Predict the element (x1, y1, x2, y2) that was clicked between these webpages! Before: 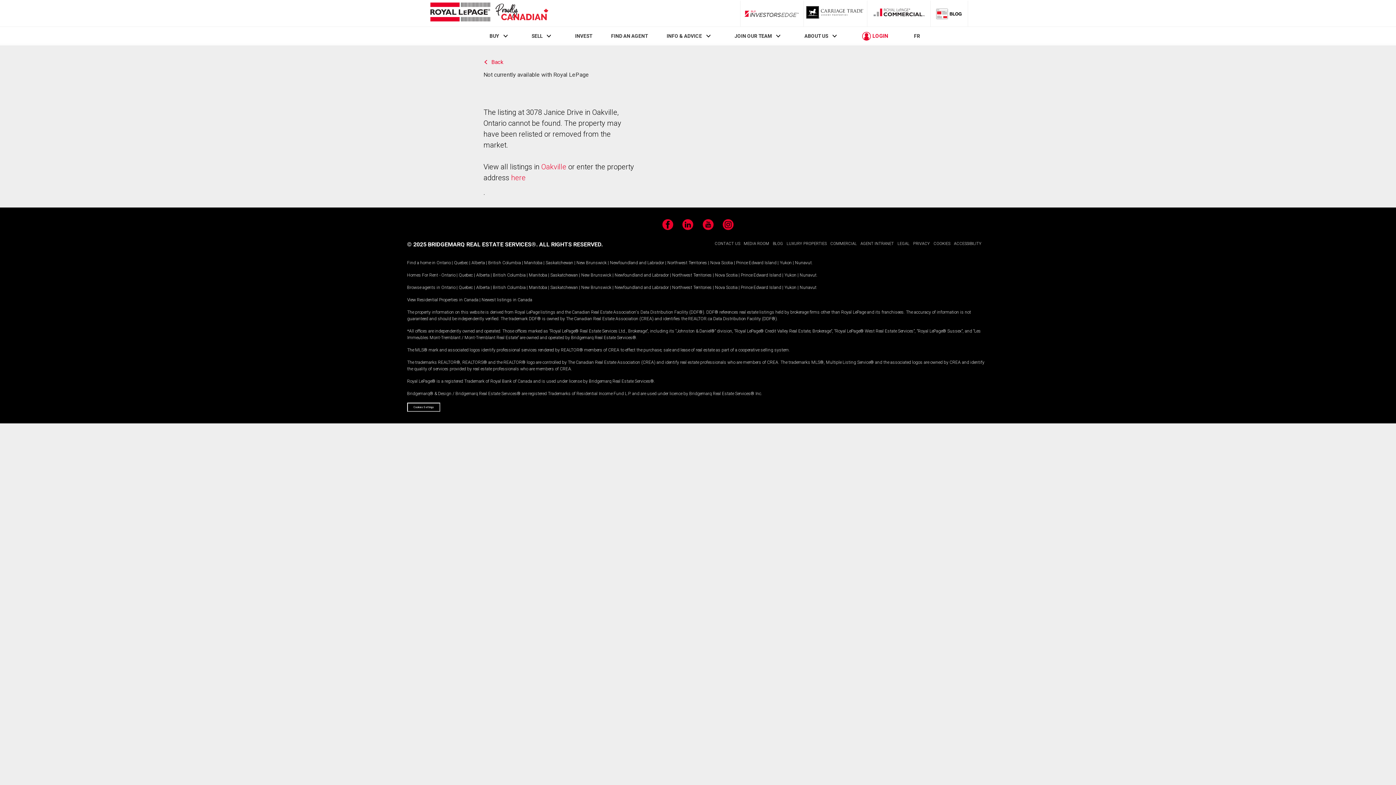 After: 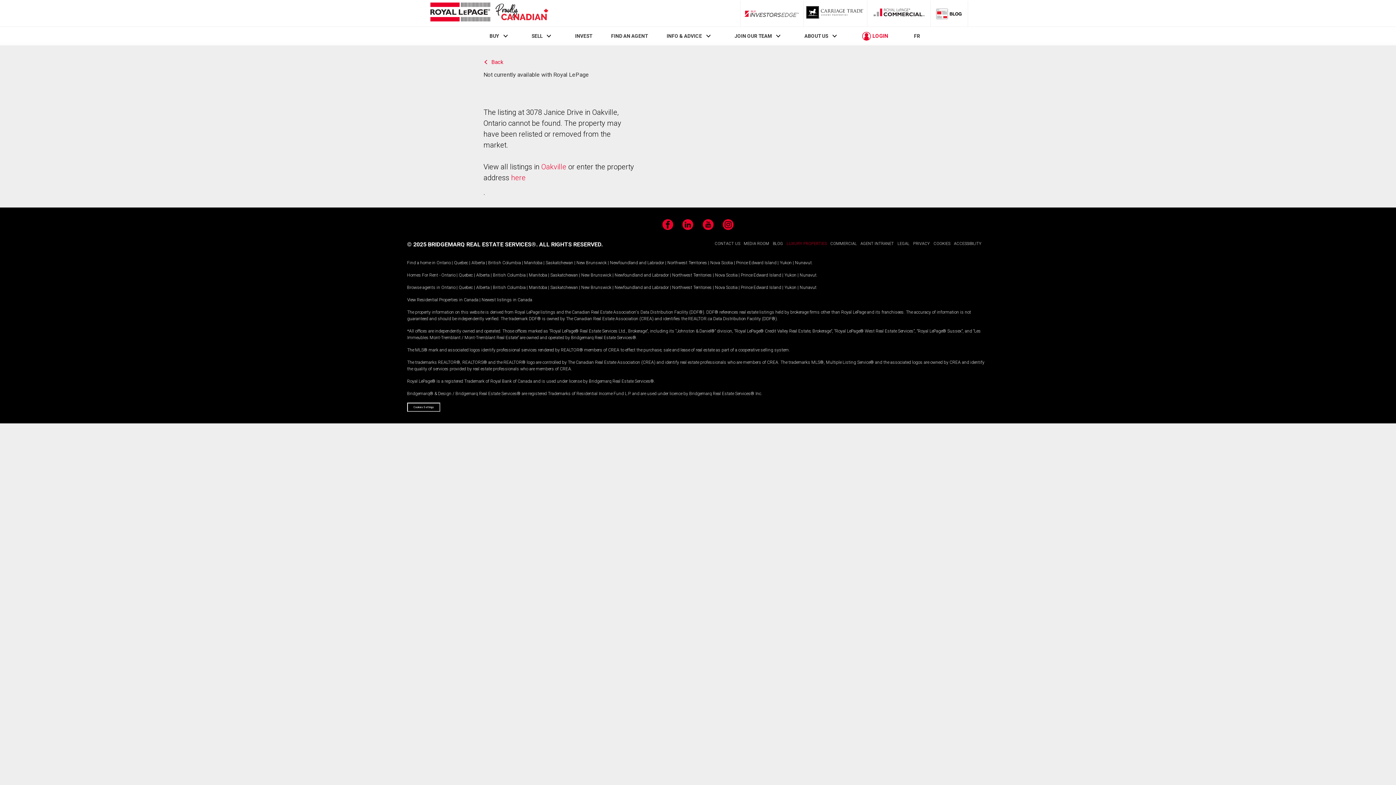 Action: label: LUXURY PROPERTIES bbox: (786, 241, 826, 246)